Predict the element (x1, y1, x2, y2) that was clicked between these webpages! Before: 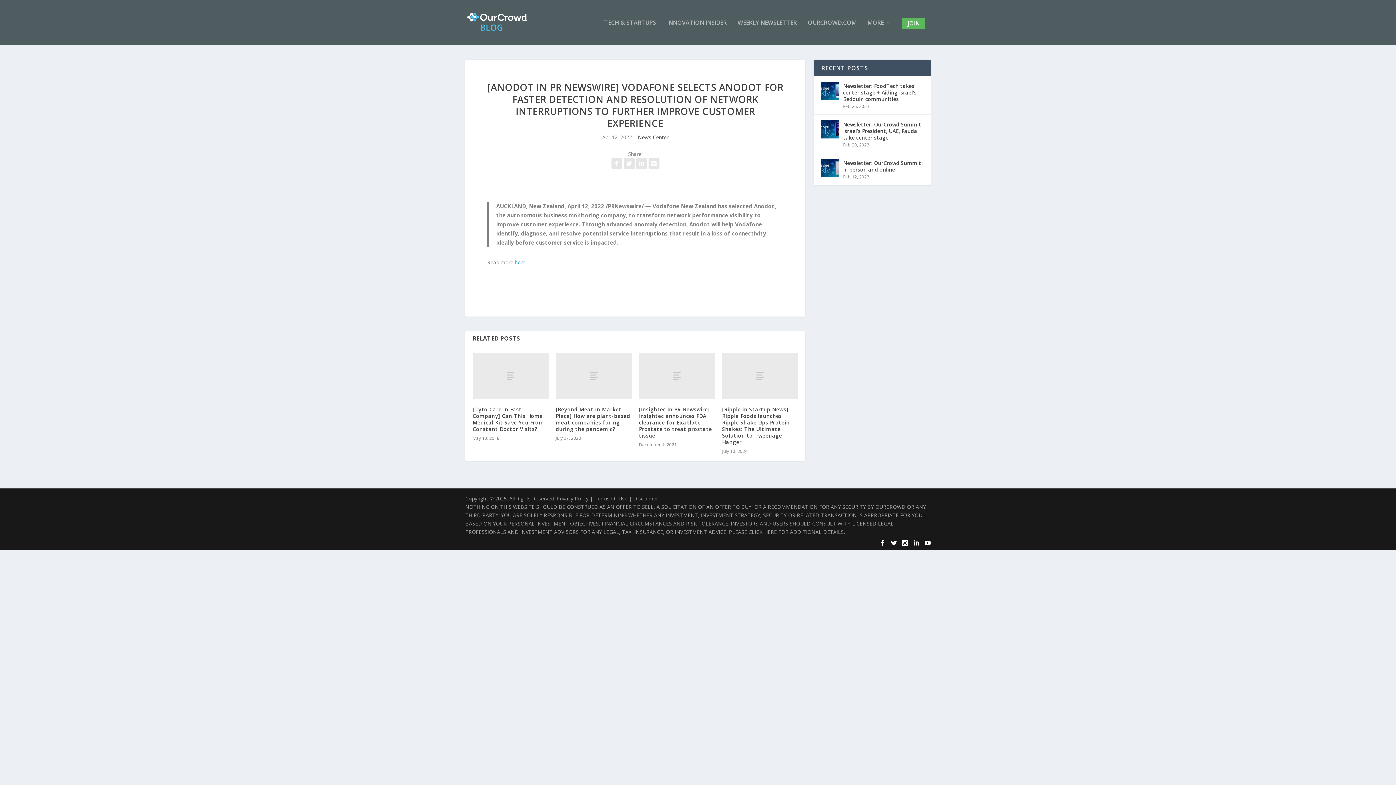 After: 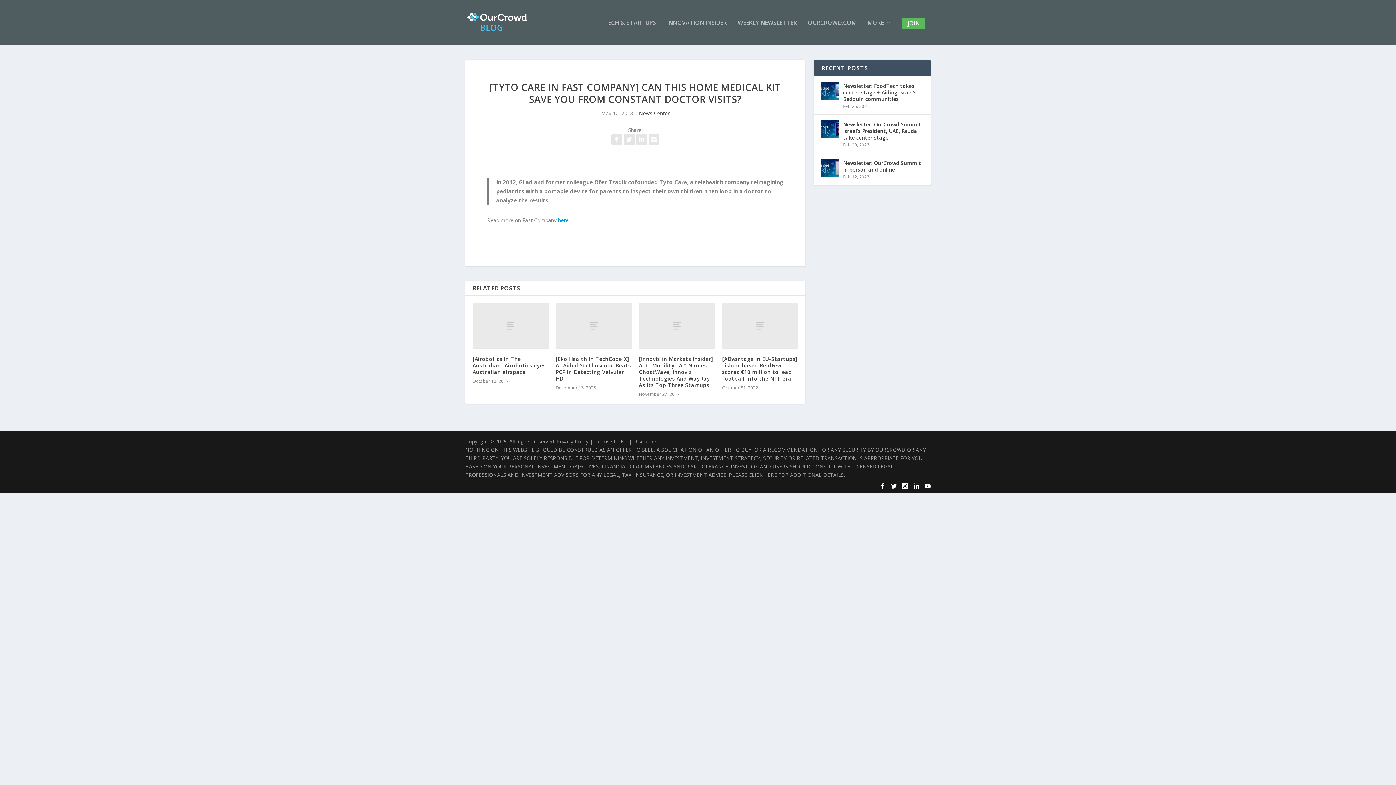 Action: bbox: (472, 406, 544, 432) label: [Tyto Care in Fast Company] Can This Home Medical Kit Save You From Constant Doctor Visits?